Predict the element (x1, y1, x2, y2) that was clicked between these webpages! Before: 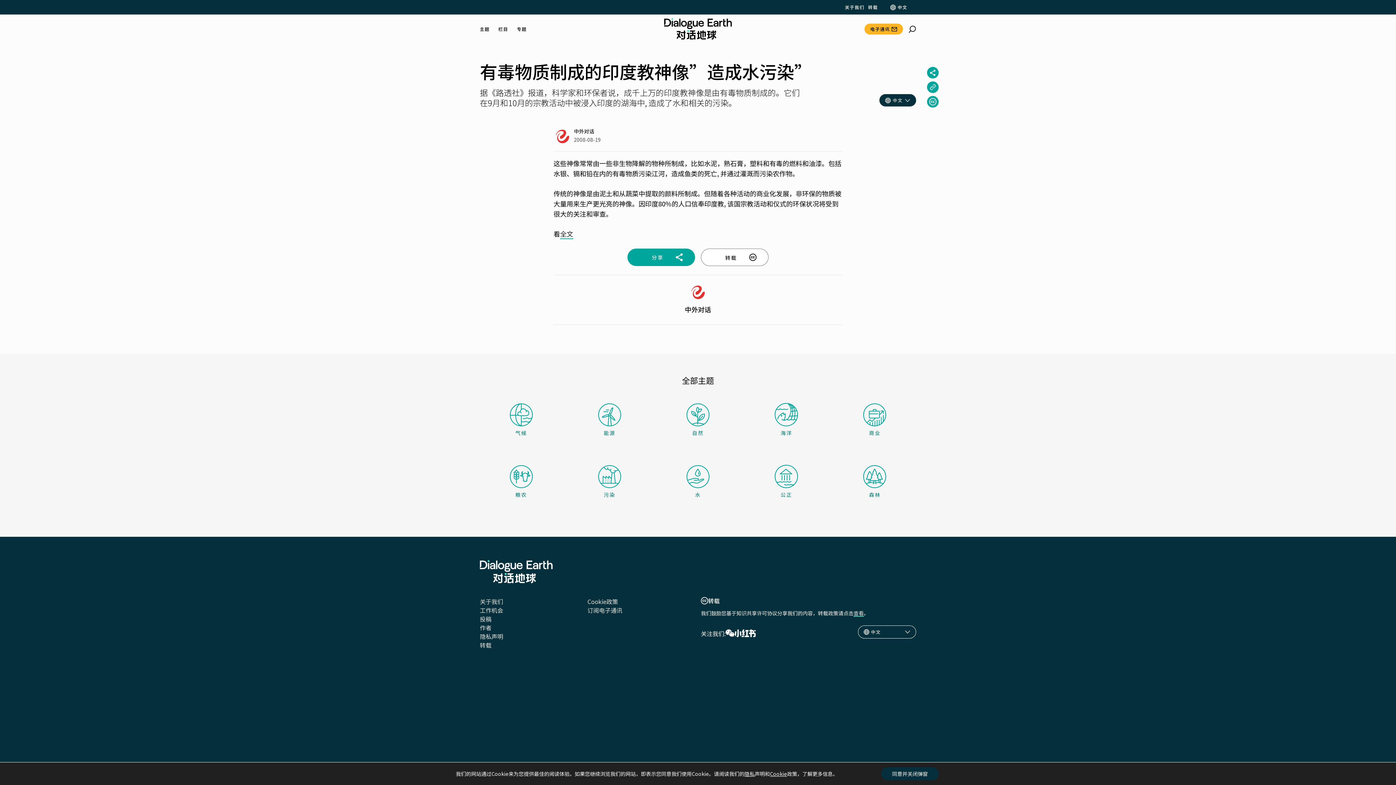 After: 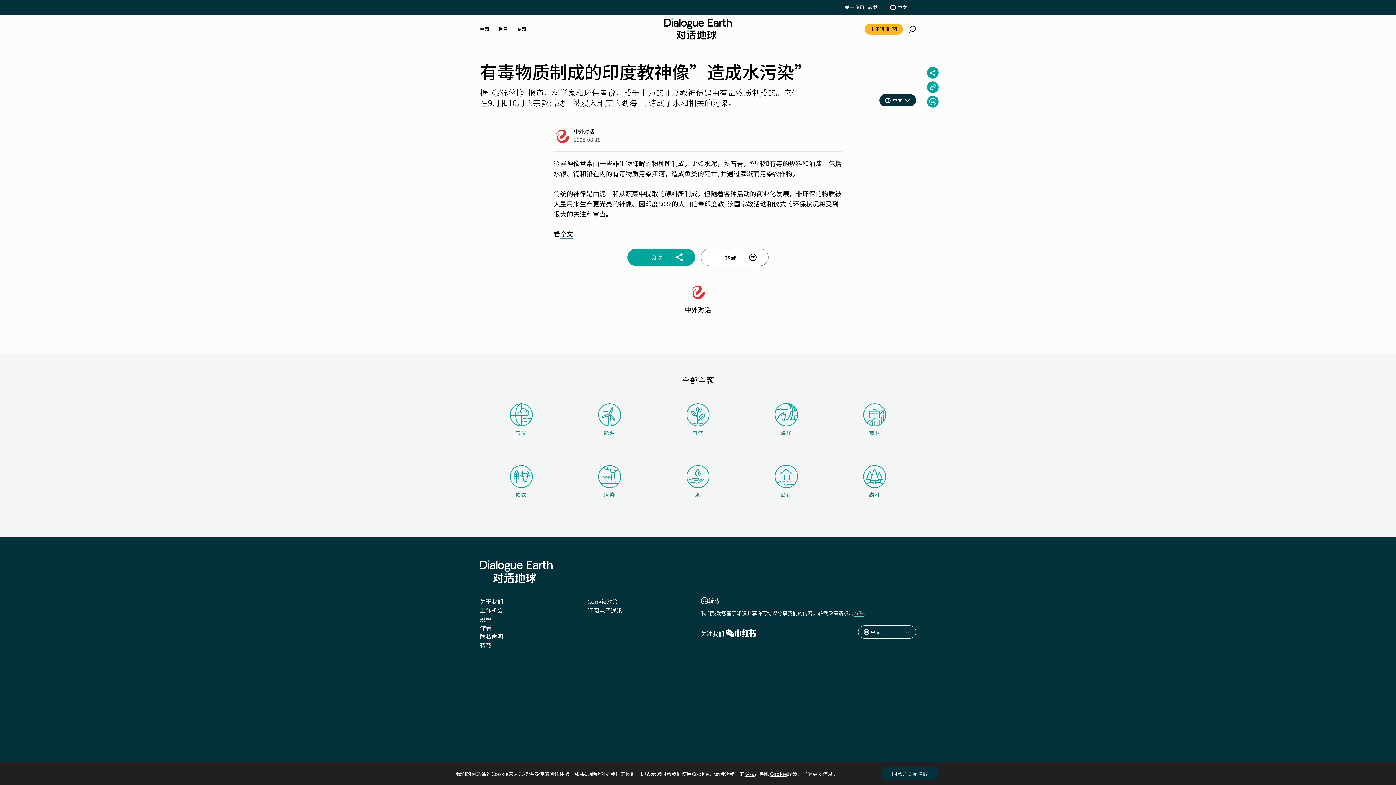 Action: label: 中文 bbox: (888, 0, 907, 14)